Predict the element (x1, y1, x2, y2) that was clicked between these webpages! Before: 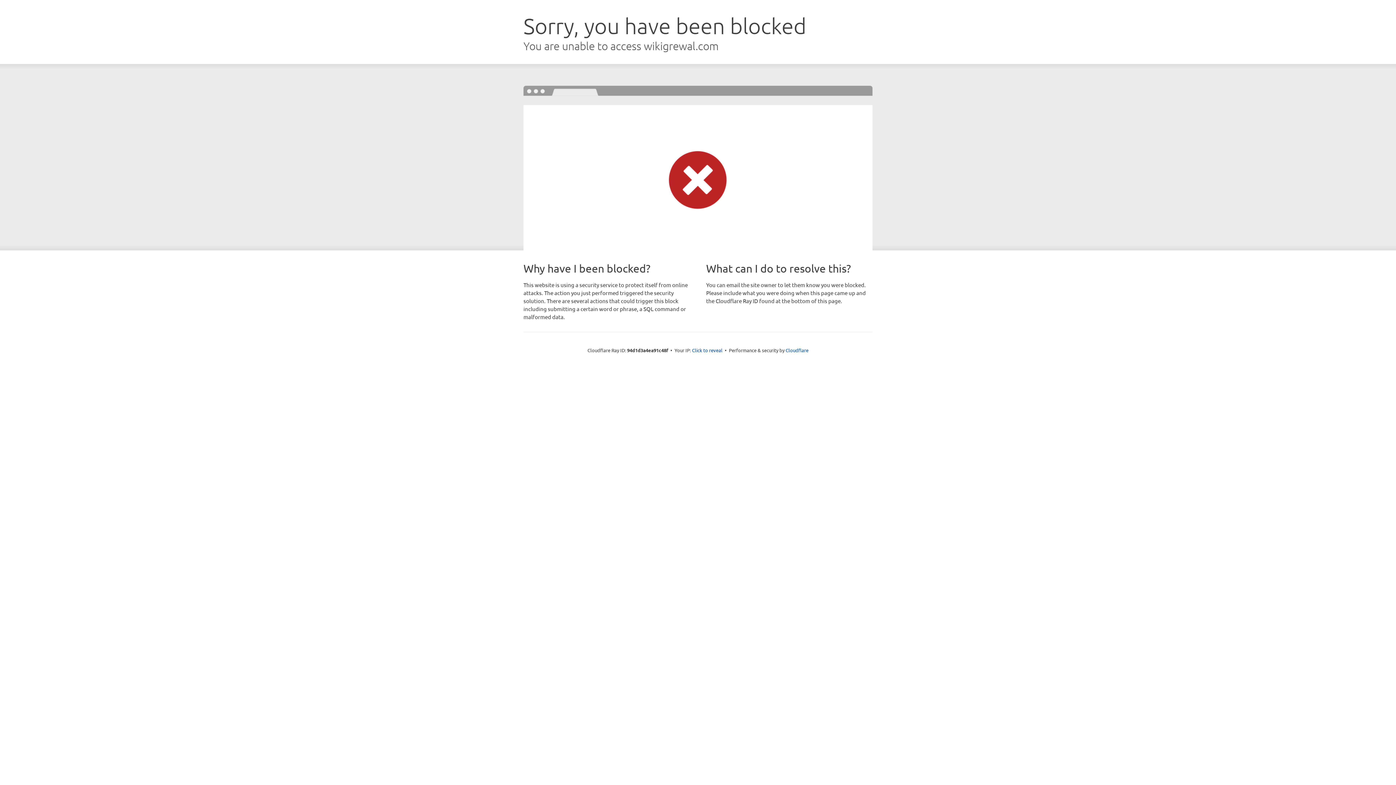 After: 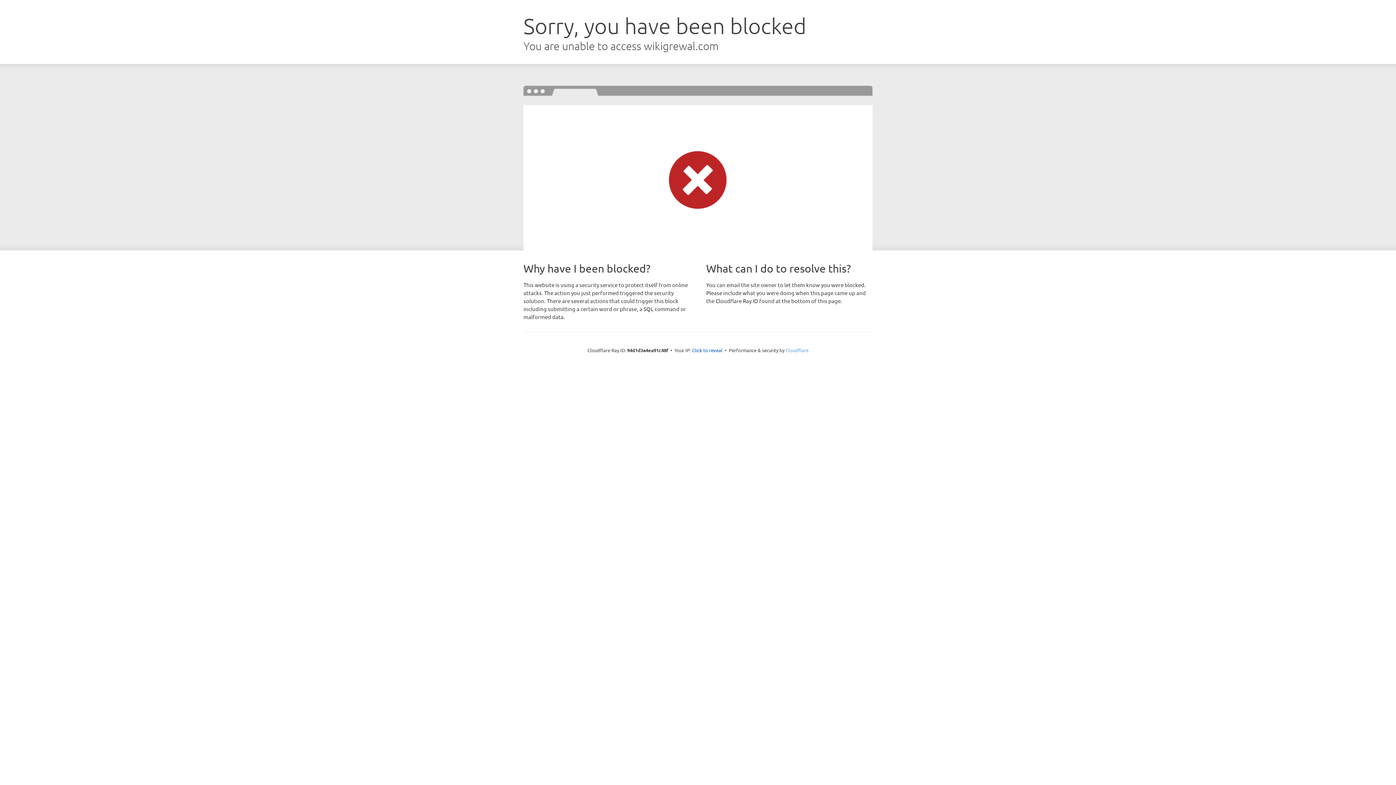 Action: label: Cloudflare bbox: (785, 347, 808, 353)